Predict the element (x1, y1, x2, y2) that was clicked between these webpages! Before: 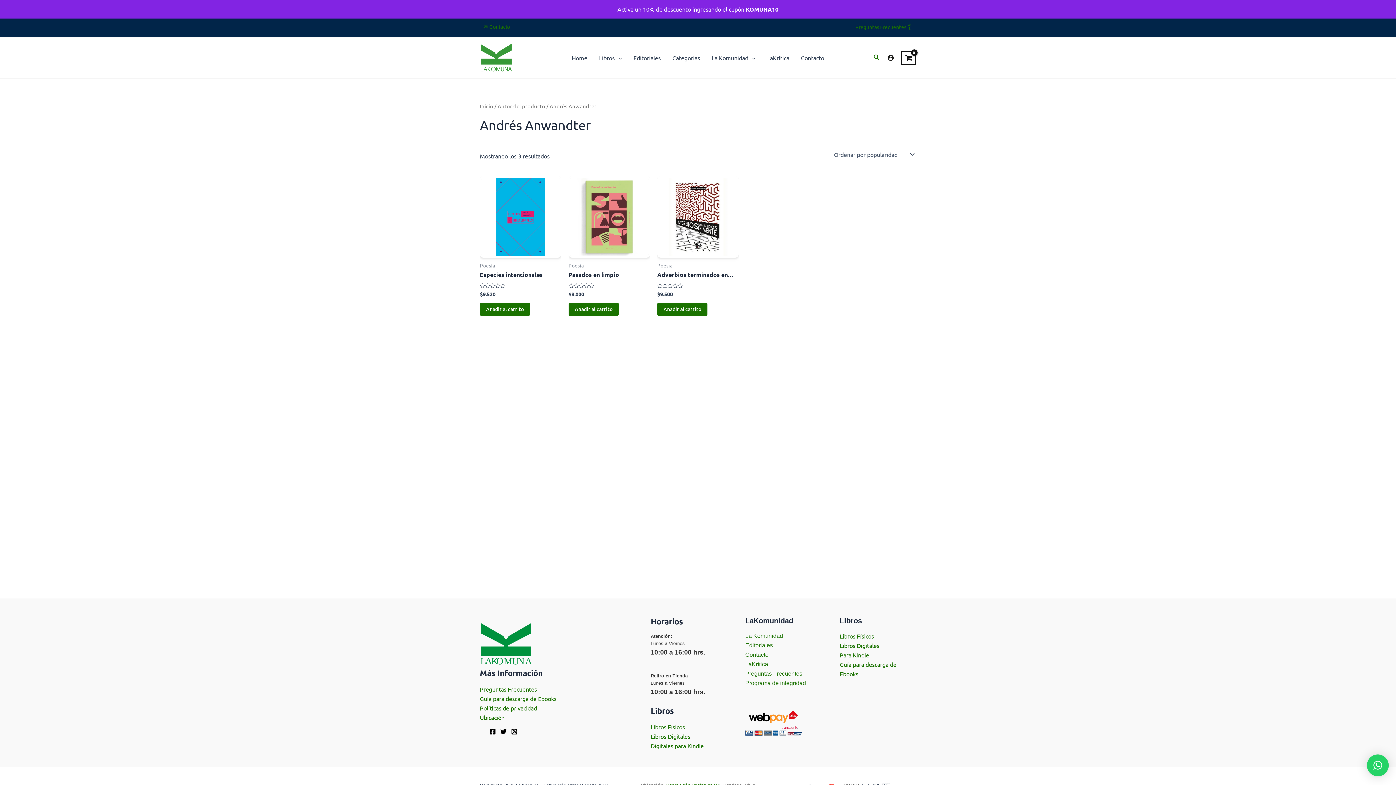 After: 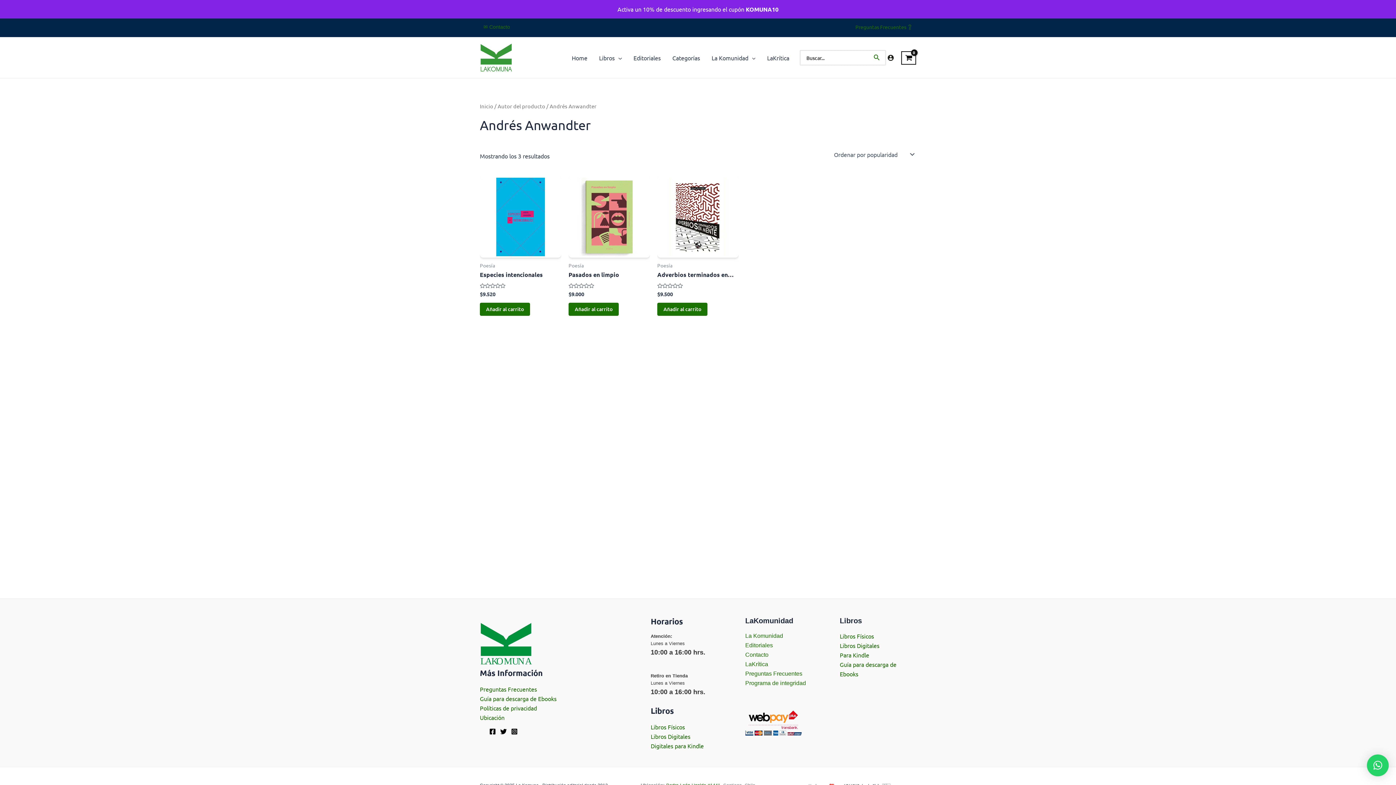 Action: bbox: (873, 53, 880, 62) label: Enlace del icono de búsqueda